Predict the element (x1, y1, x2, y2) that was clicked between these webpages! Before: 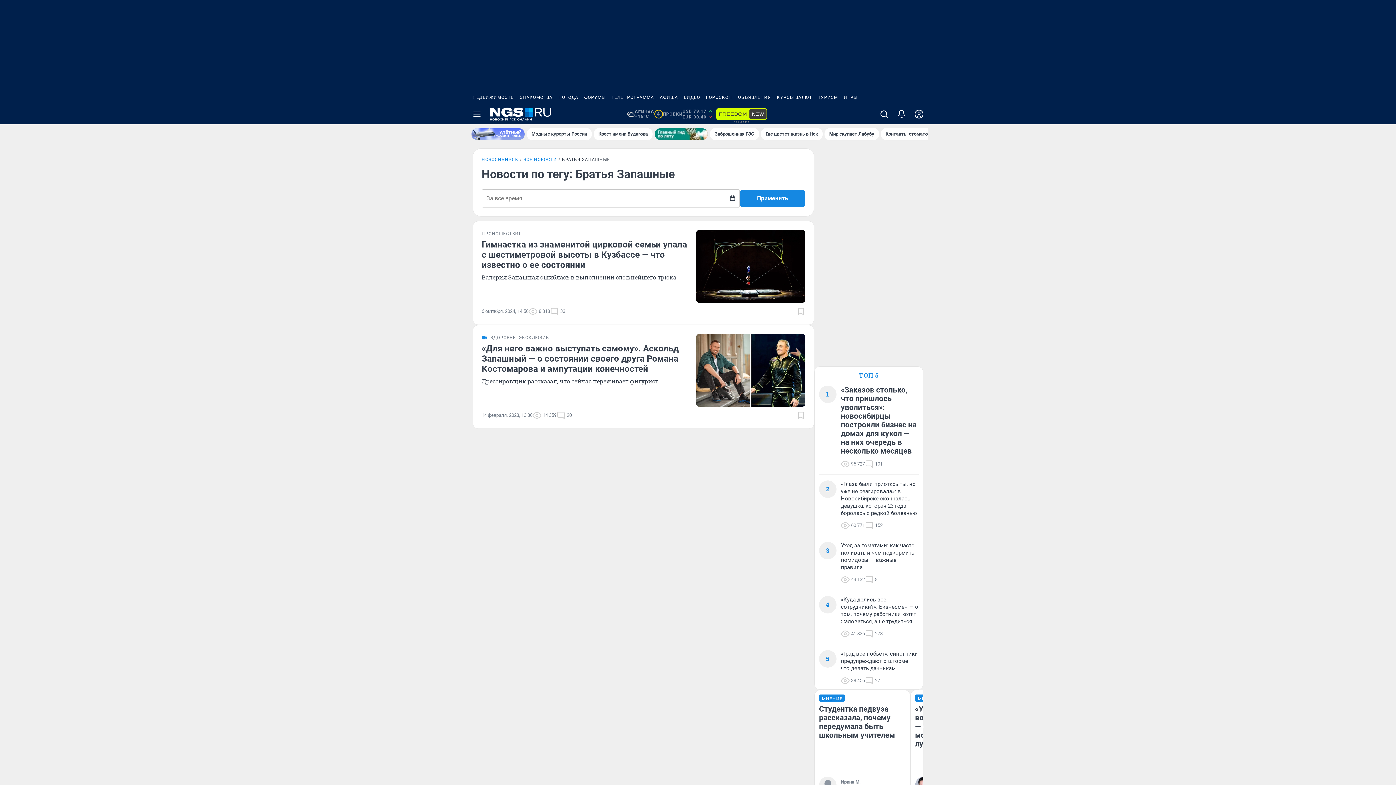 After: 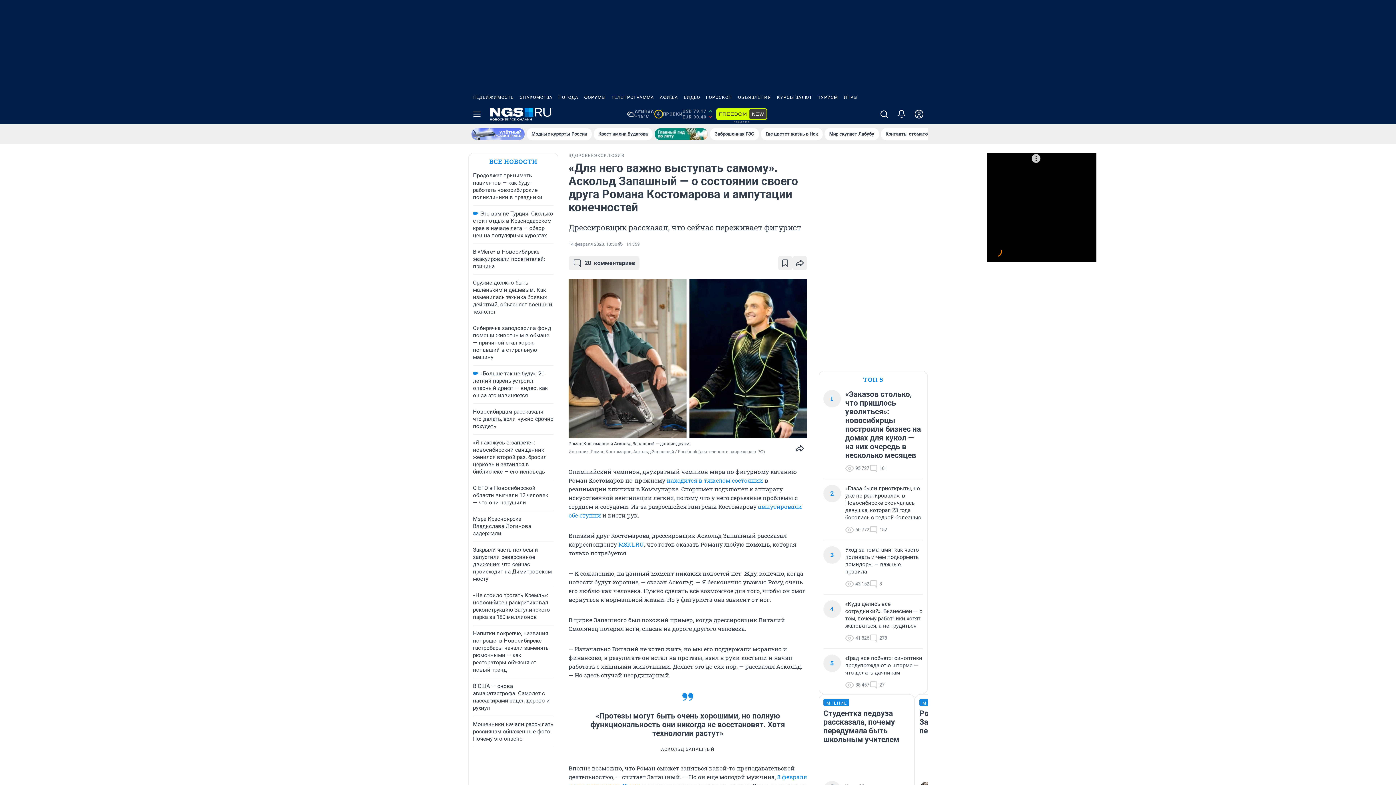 Action: bbox: (481, 343, 687, 374) label: «Для него важно выступать самому». Аскольд Запашный — о состоянии своего друга Романа Костомарова и ампутации конечностей